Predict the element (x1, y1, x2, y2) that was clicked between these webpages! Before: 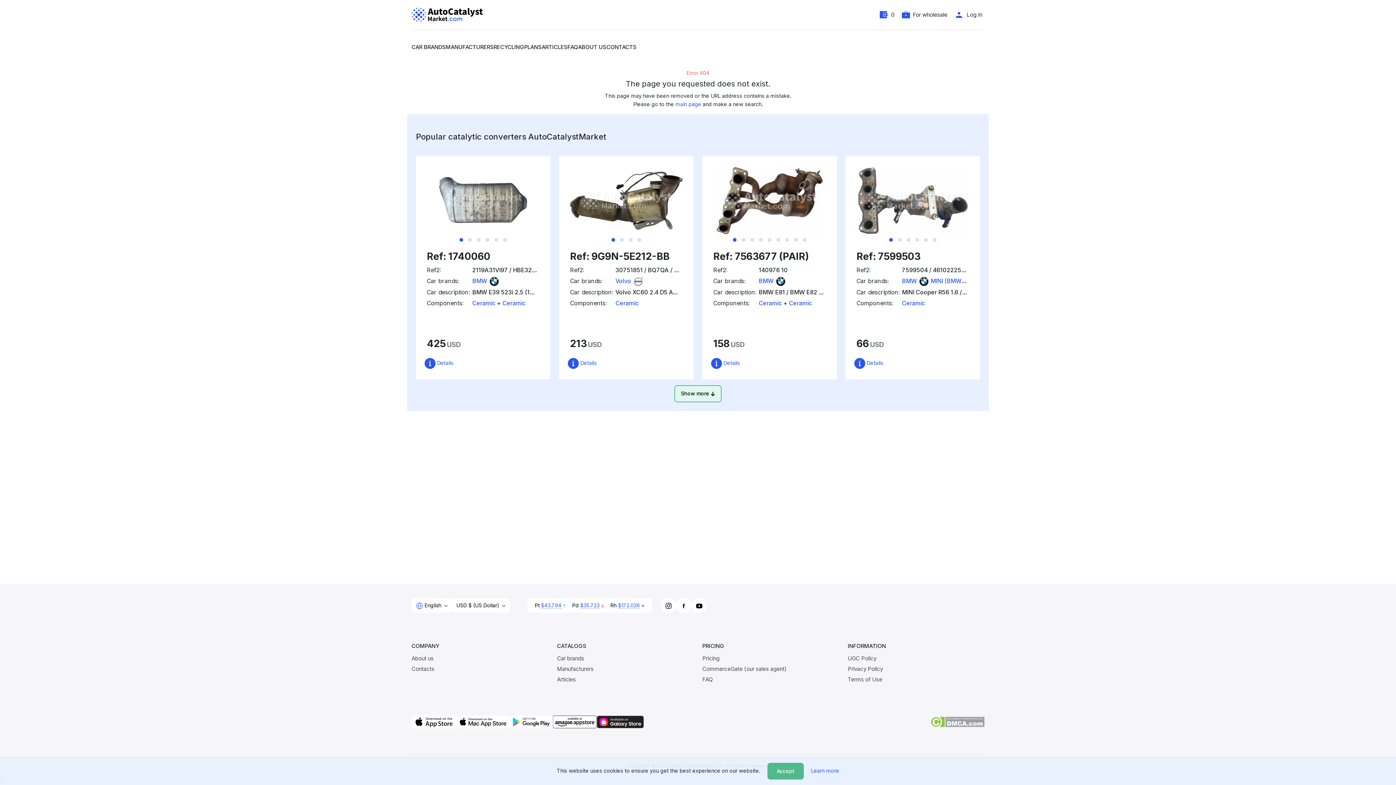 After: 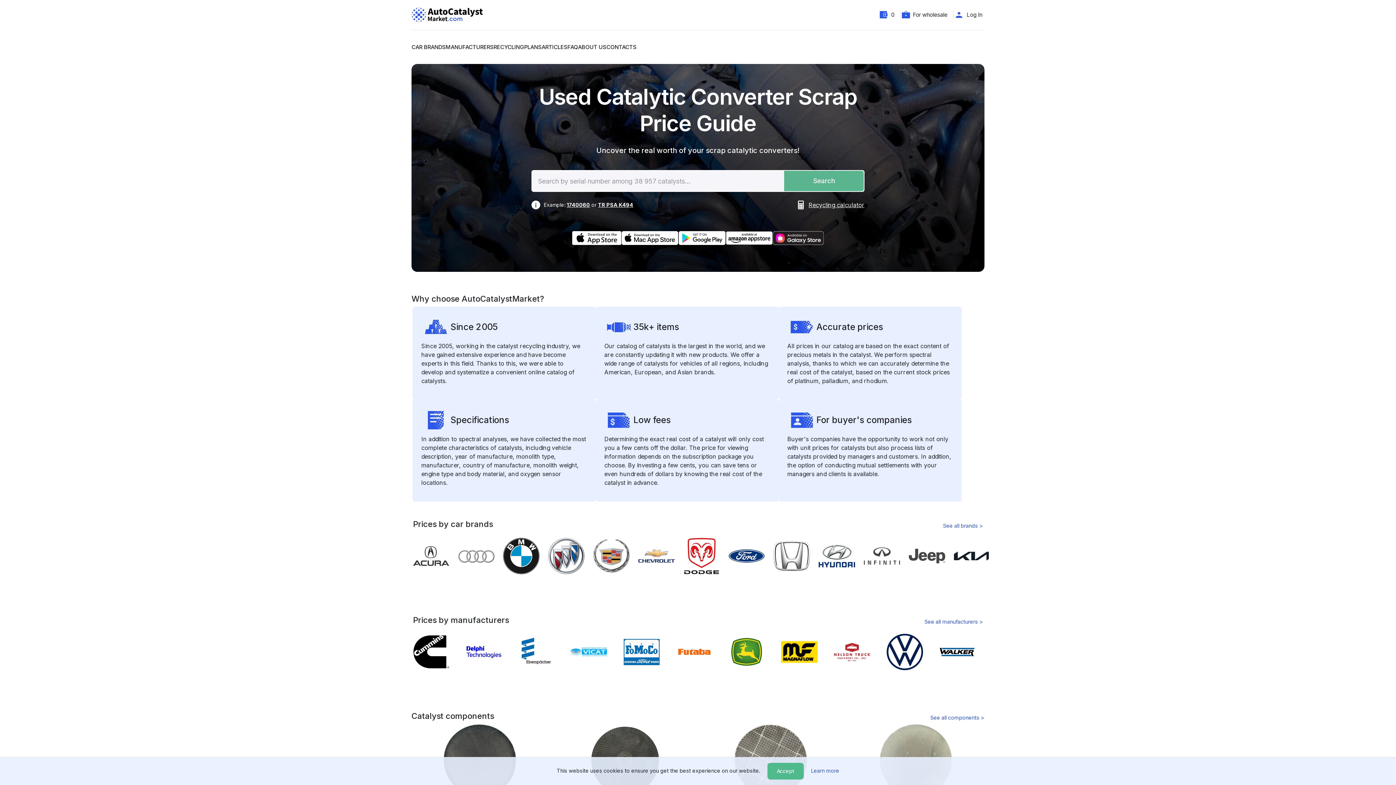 Action: label: main page bbox: (675, 101, 701, 107)